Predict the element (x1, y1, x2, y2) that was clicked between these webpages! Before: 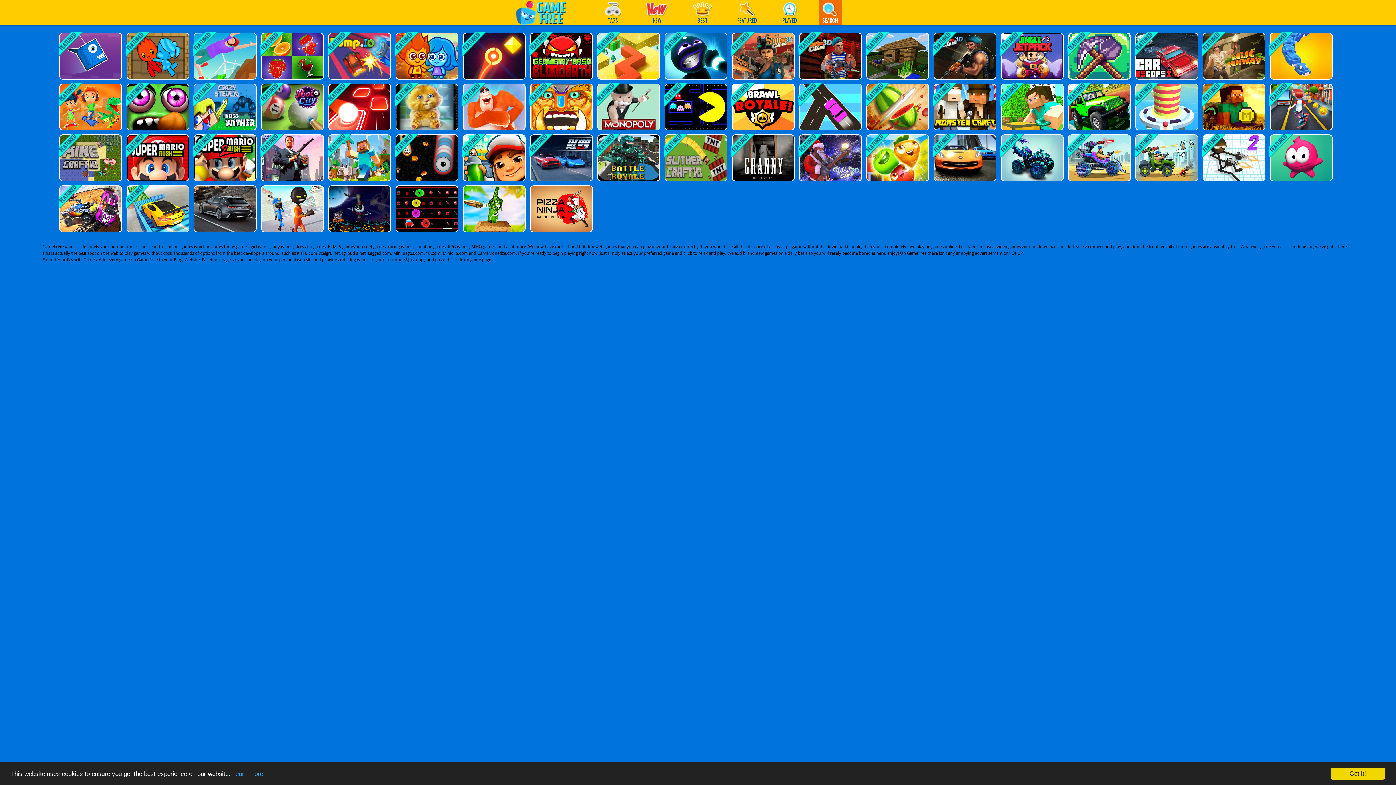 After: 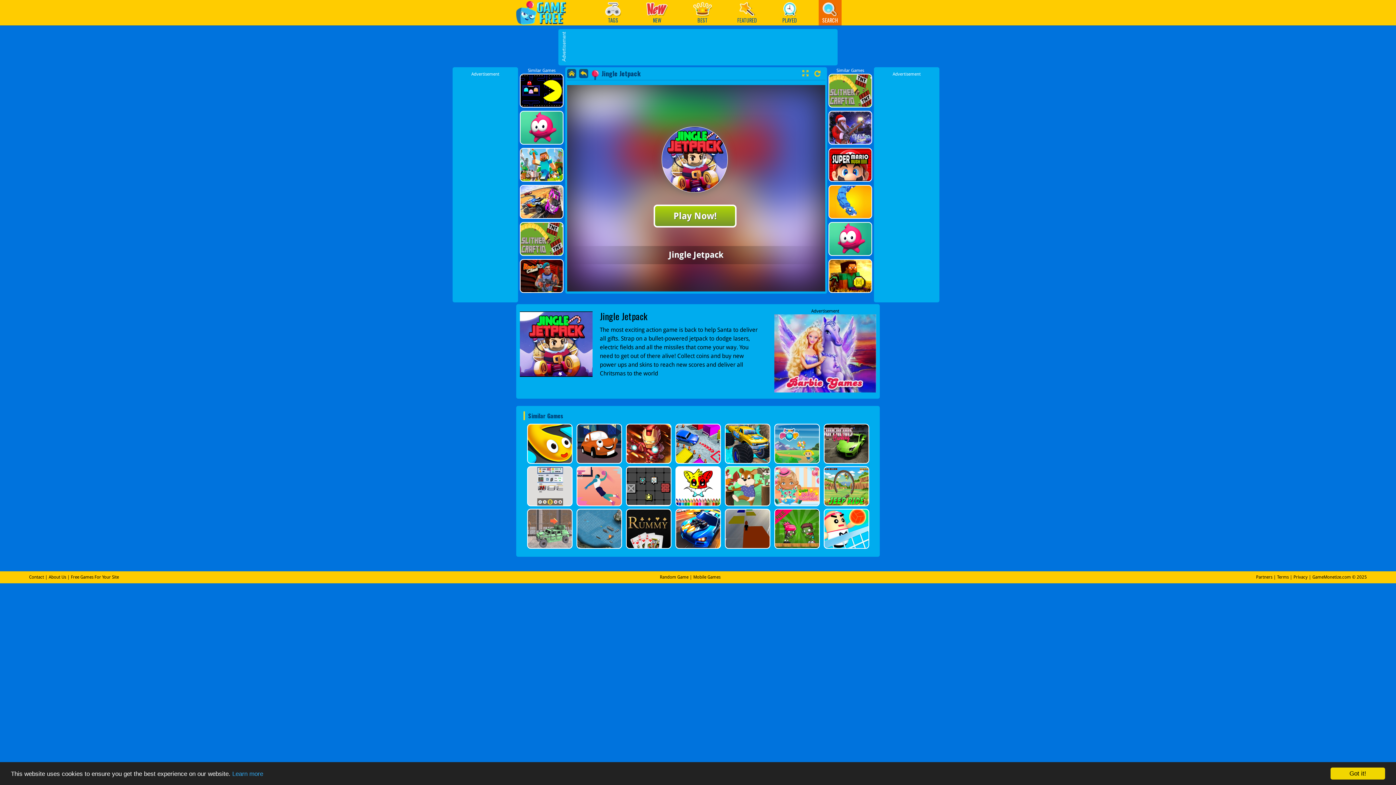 Action: bbox: (1000, 32, 1062, 79)